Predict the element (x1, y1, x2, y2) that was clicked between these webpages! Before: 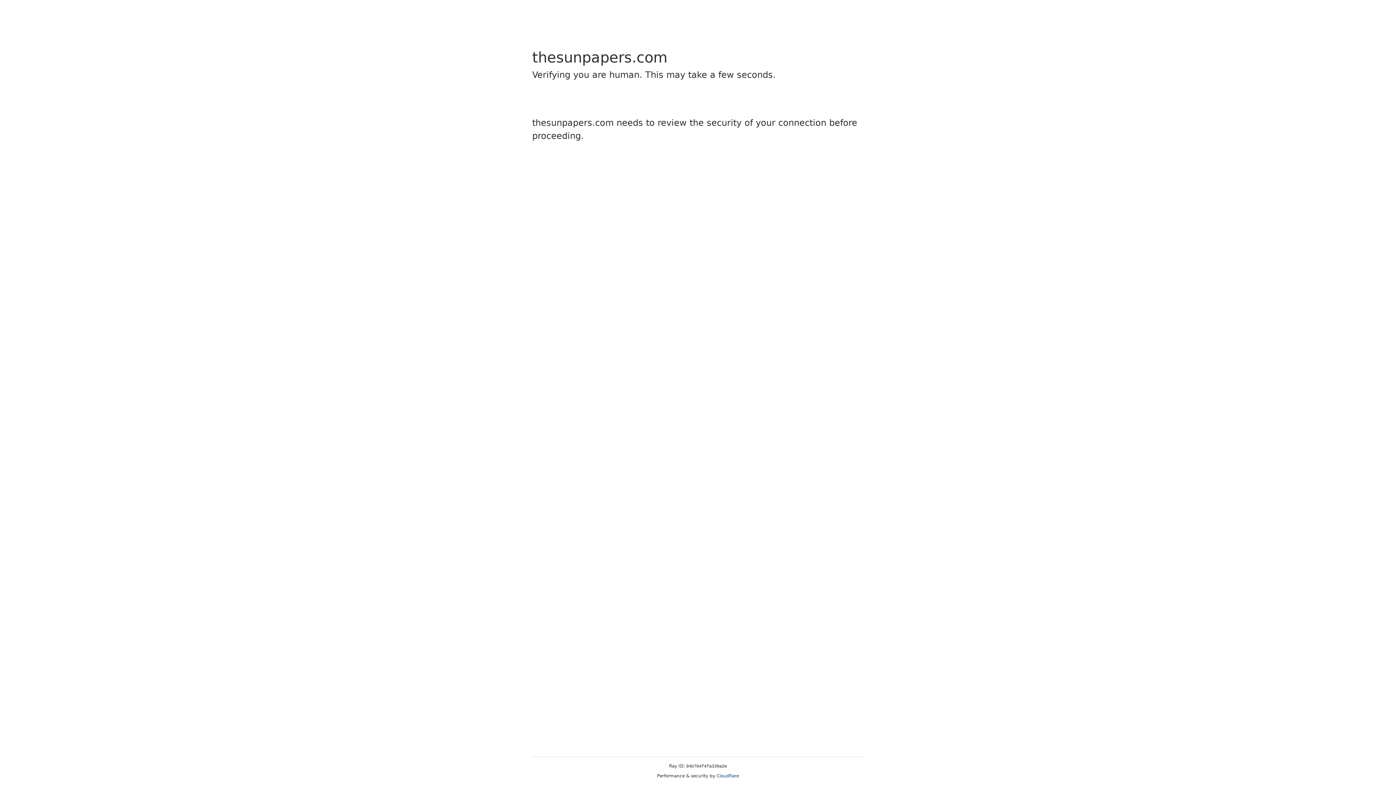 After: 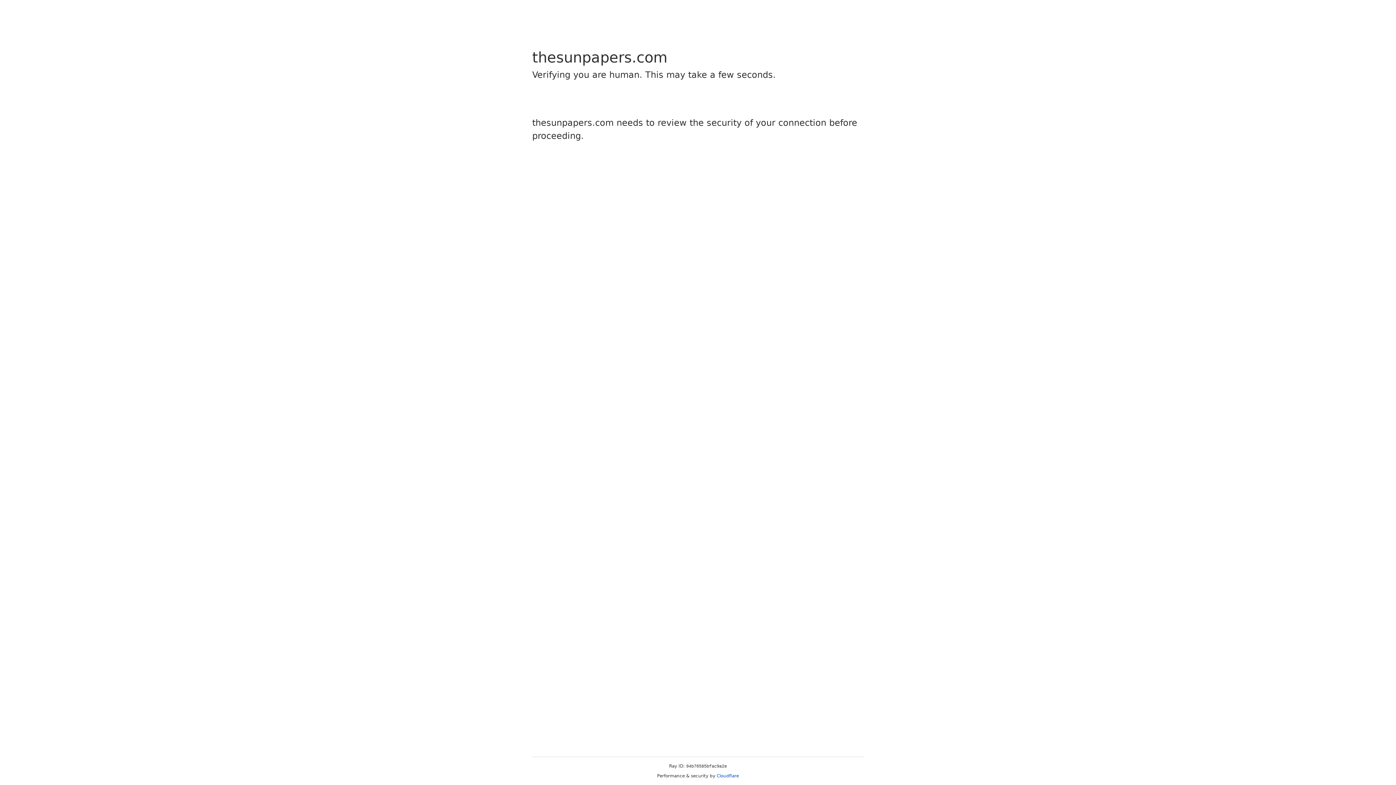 Action: label: Cloudflare bbox: (716, 773, 739, 778)